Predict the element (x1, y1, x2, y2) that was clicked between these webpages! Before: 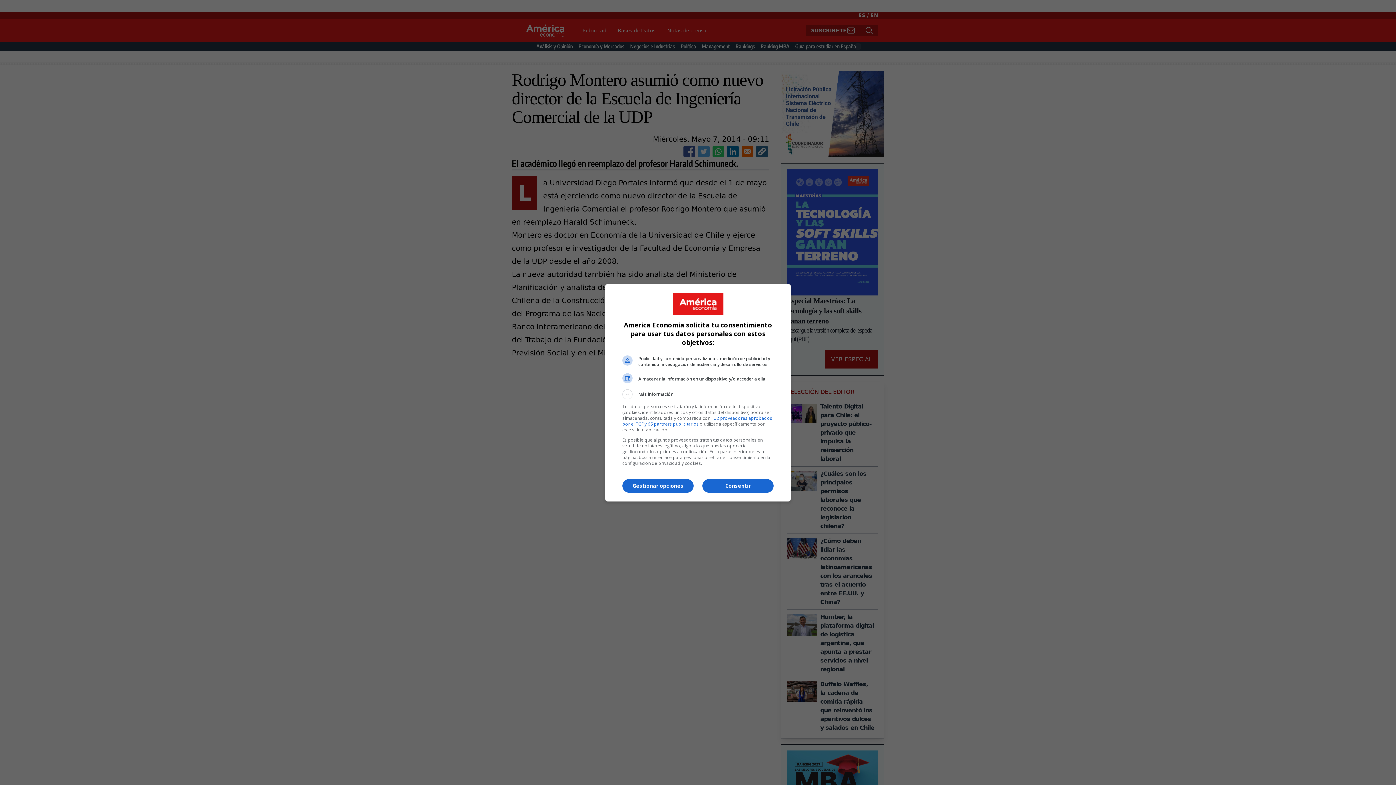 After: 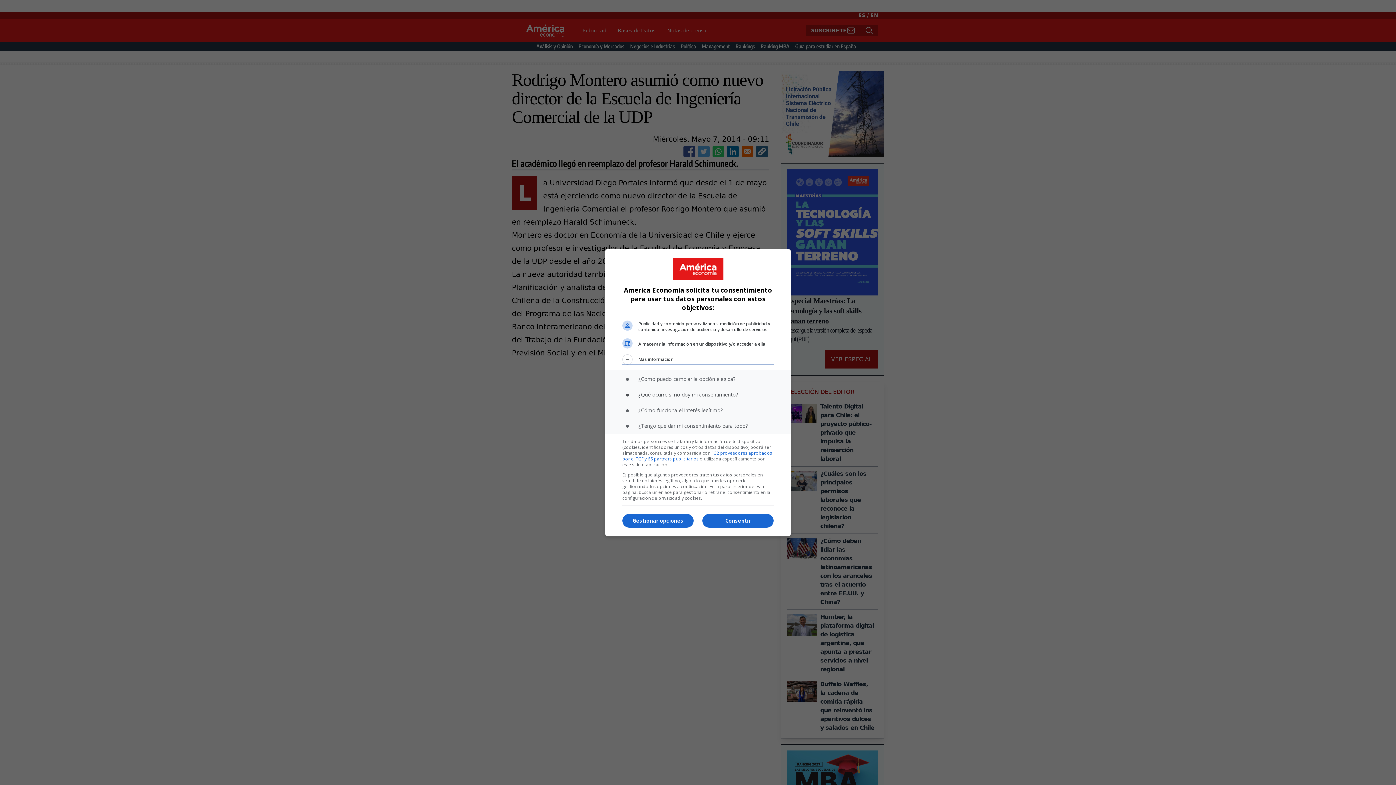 Action: bbox: (622, 389, 773, 399) label: Más información